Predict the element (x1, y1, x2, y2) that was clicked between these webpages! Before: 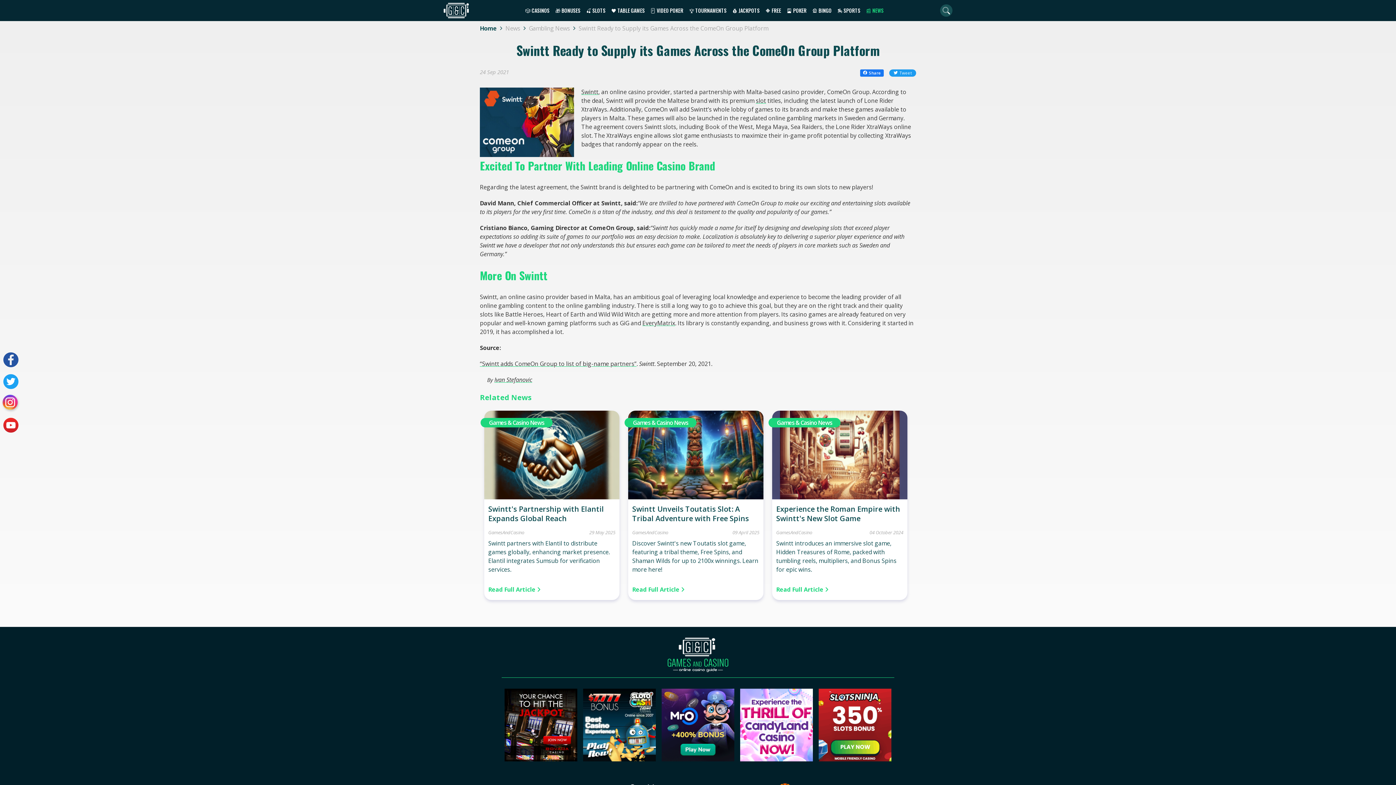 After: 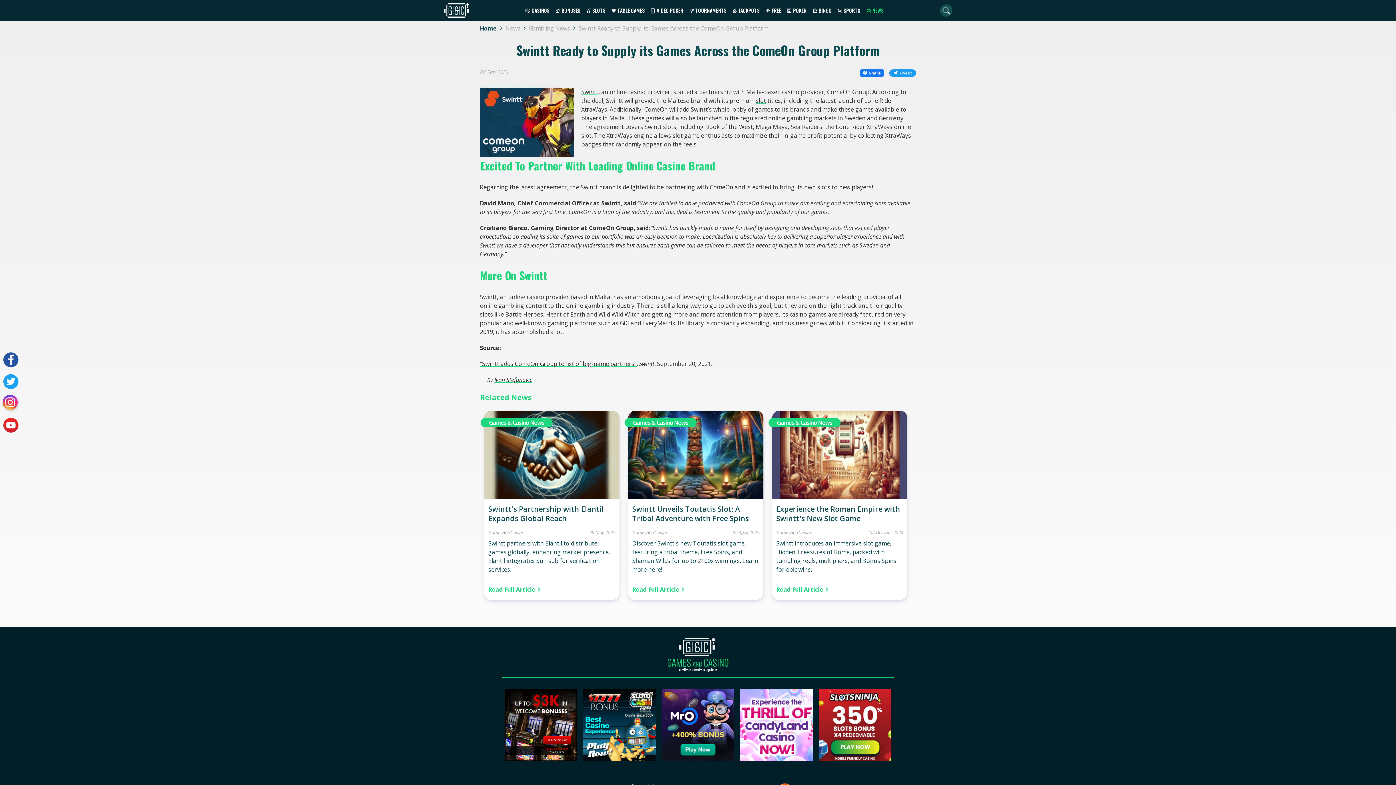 Action: bbox: (583, 755, 656, 763)